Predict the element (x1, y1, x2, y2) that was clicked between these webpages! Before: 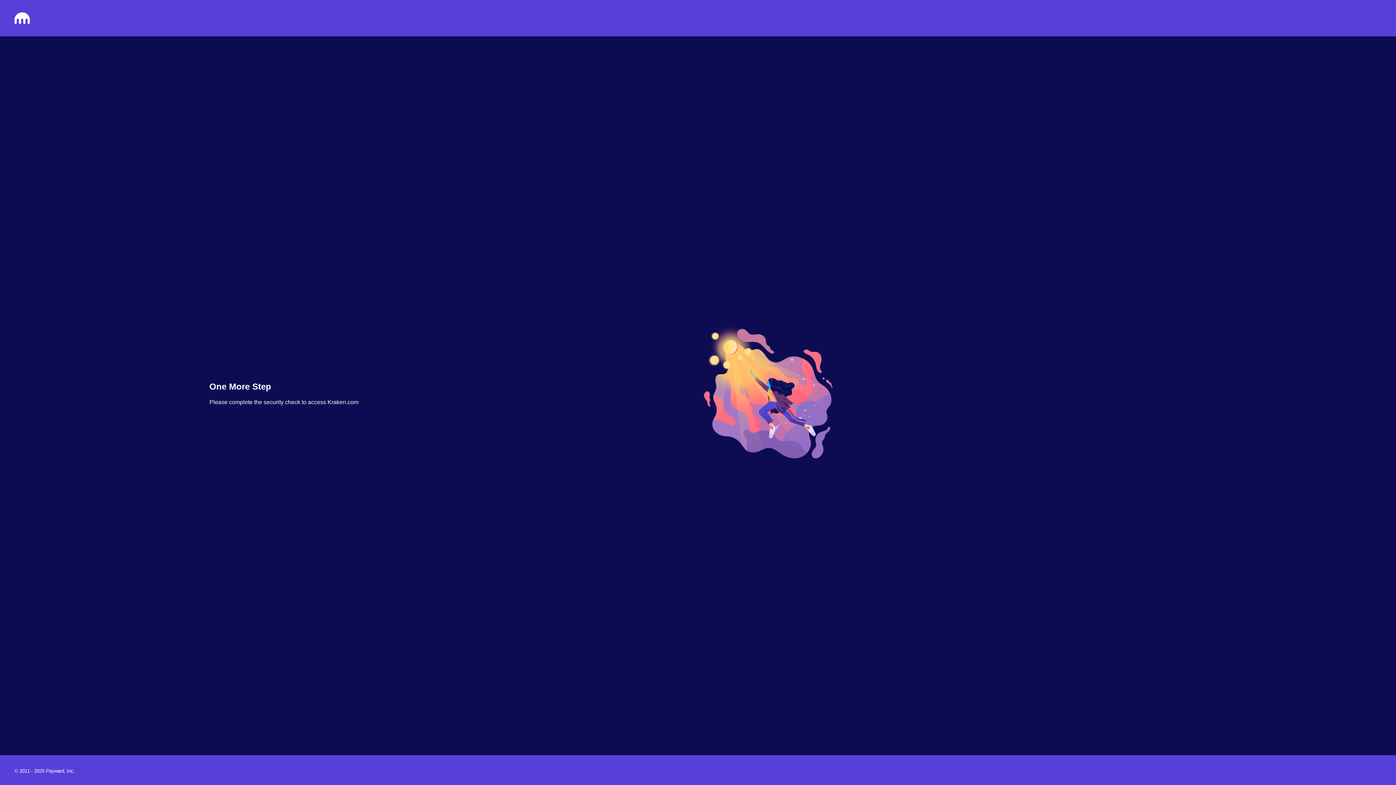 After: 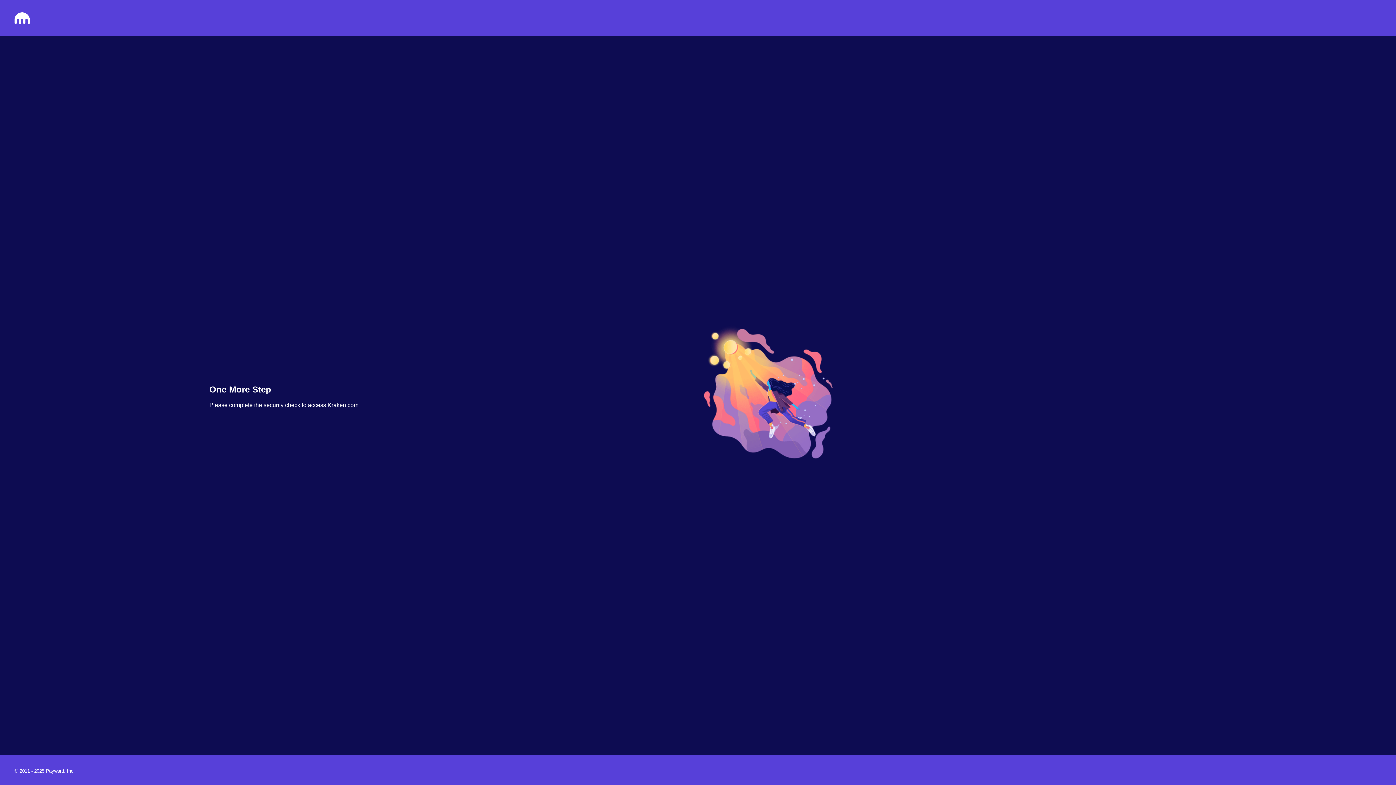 Action: bbox: (14, 18, 29, 25)